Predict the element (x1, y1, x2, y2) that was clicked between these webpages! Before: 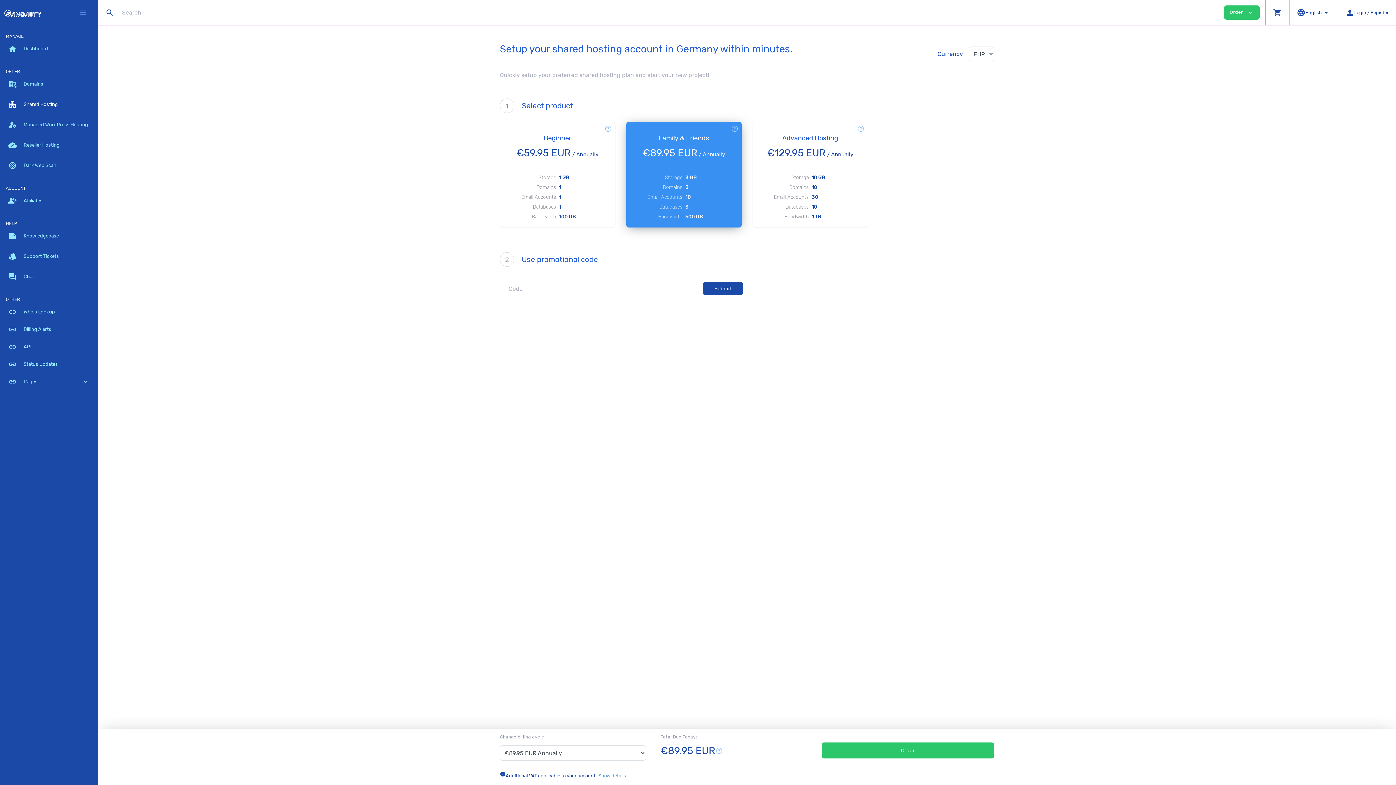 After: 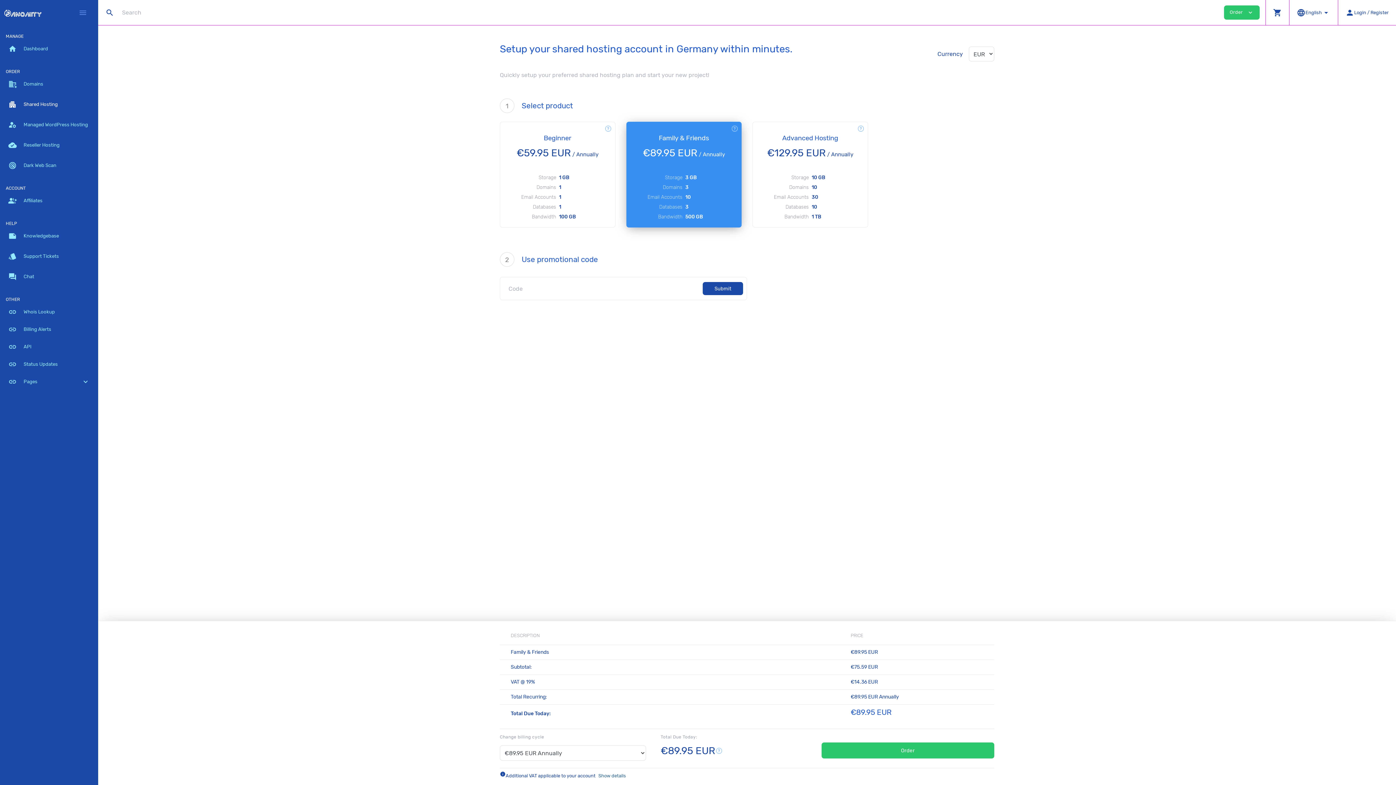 Action: label: Show details bbox: (598, 771, 626, 780)